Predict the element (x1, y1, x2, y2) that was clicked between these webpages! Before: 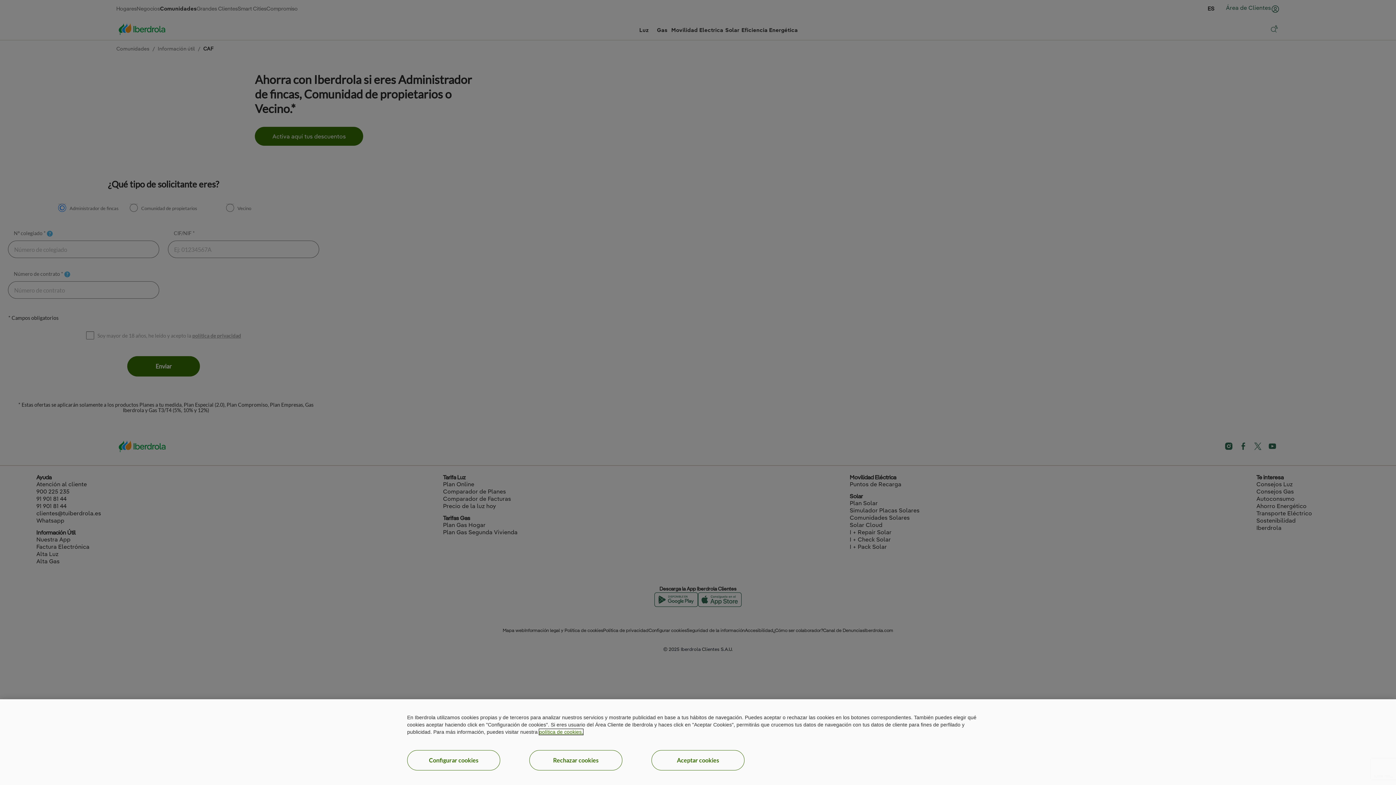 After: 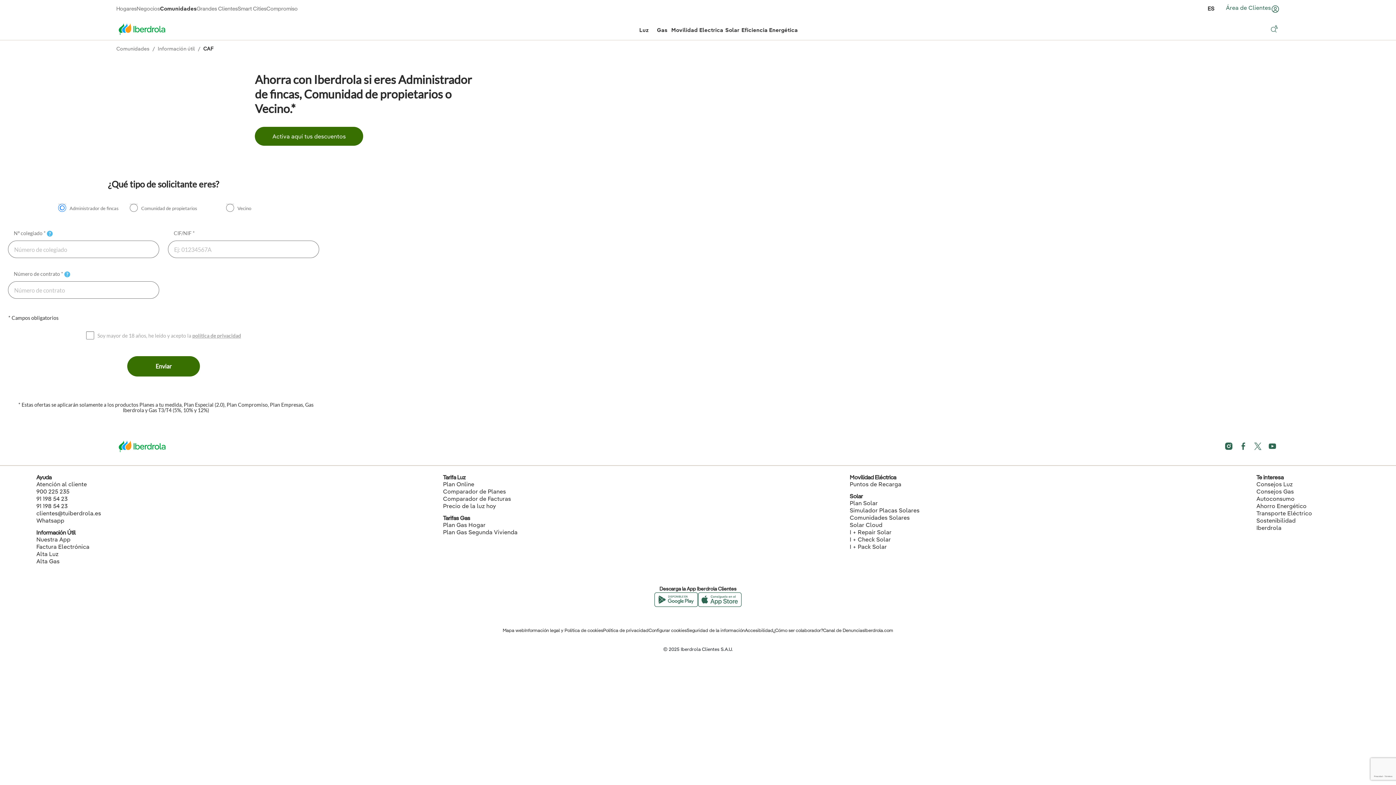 Action: label: Aceptar cookies bbox: (651, 750, 744, 770)